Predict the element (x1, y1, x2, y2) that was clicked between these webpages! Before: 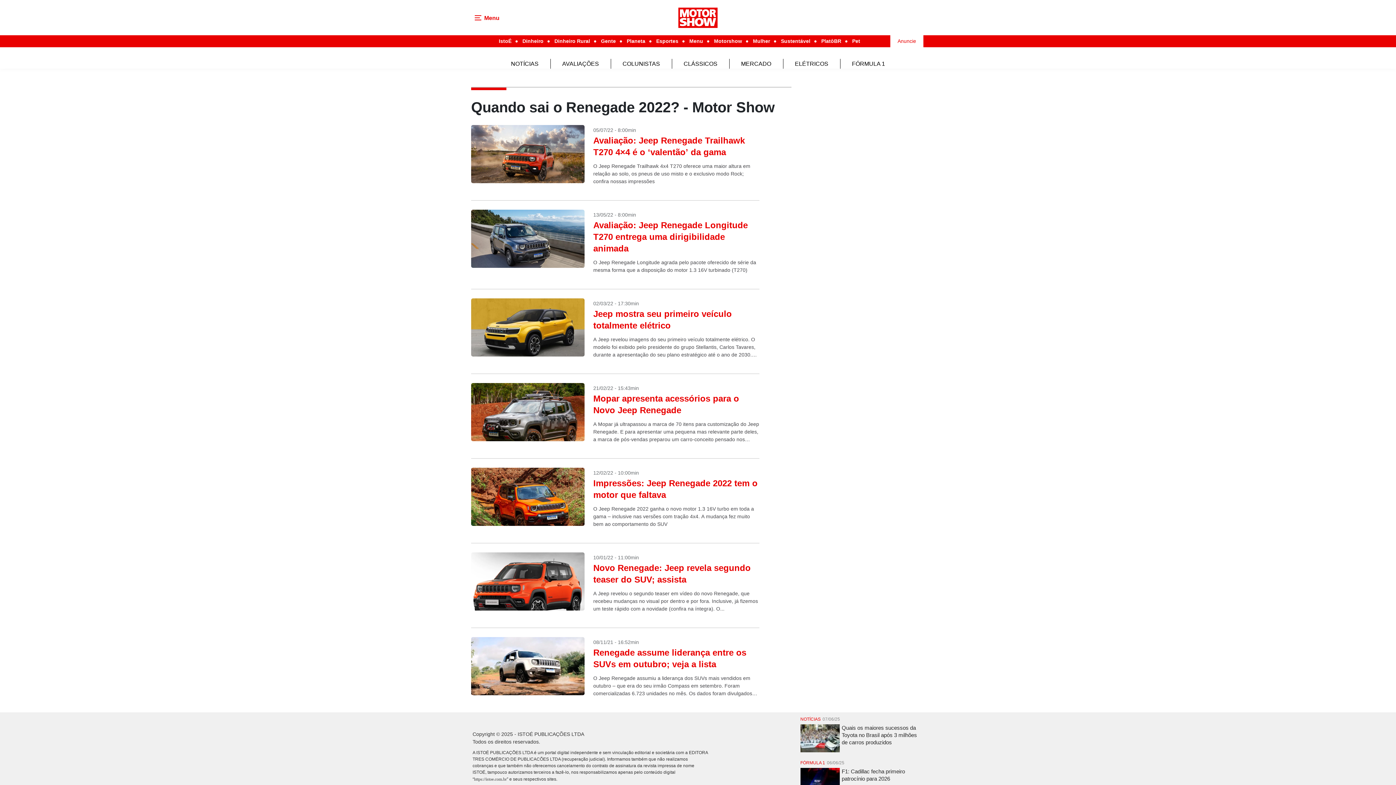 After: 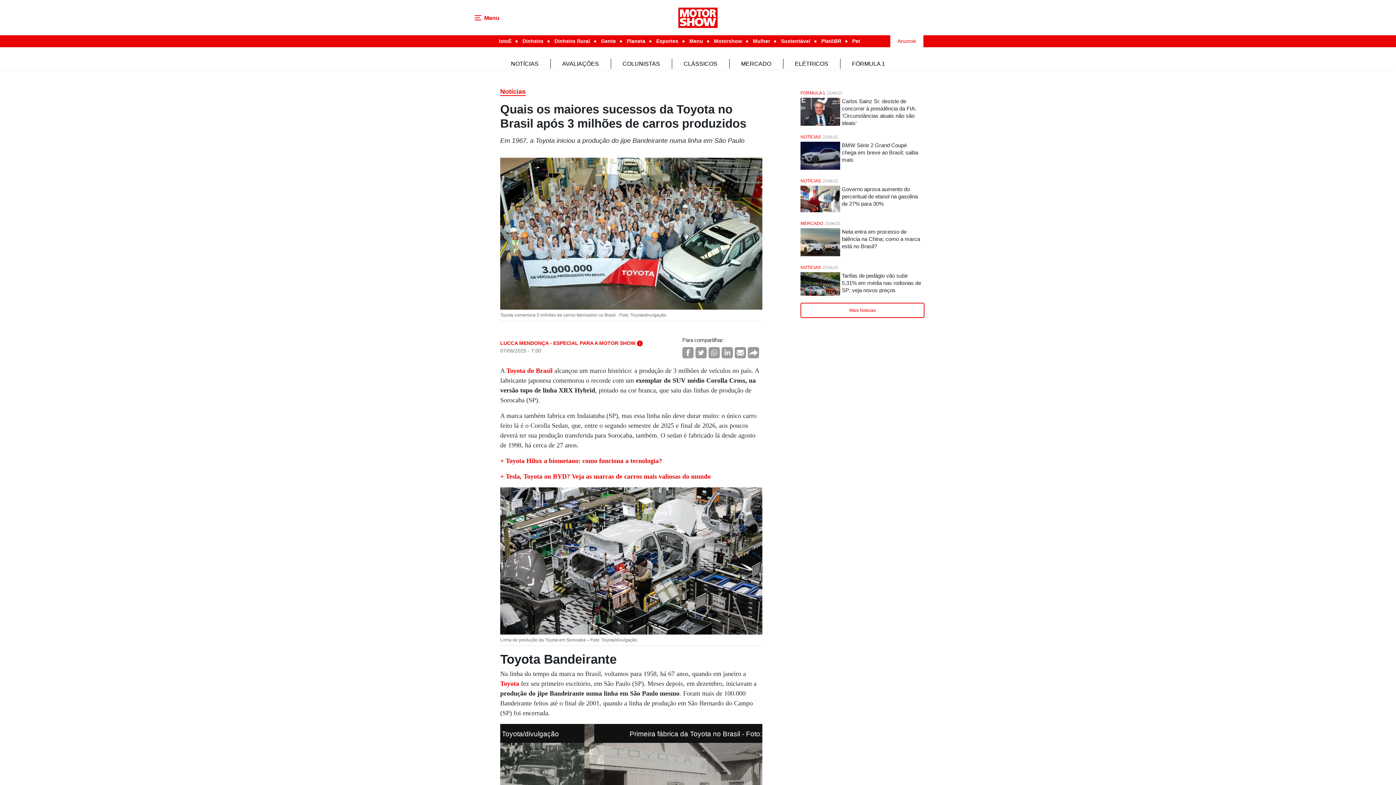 Action: bbox: (800, 712, 924, 756) label: NOTÍCIAS 07/06/25
Quais os maiores sucessos da Toyota no Brasil após 3 milhões de carros produzidos